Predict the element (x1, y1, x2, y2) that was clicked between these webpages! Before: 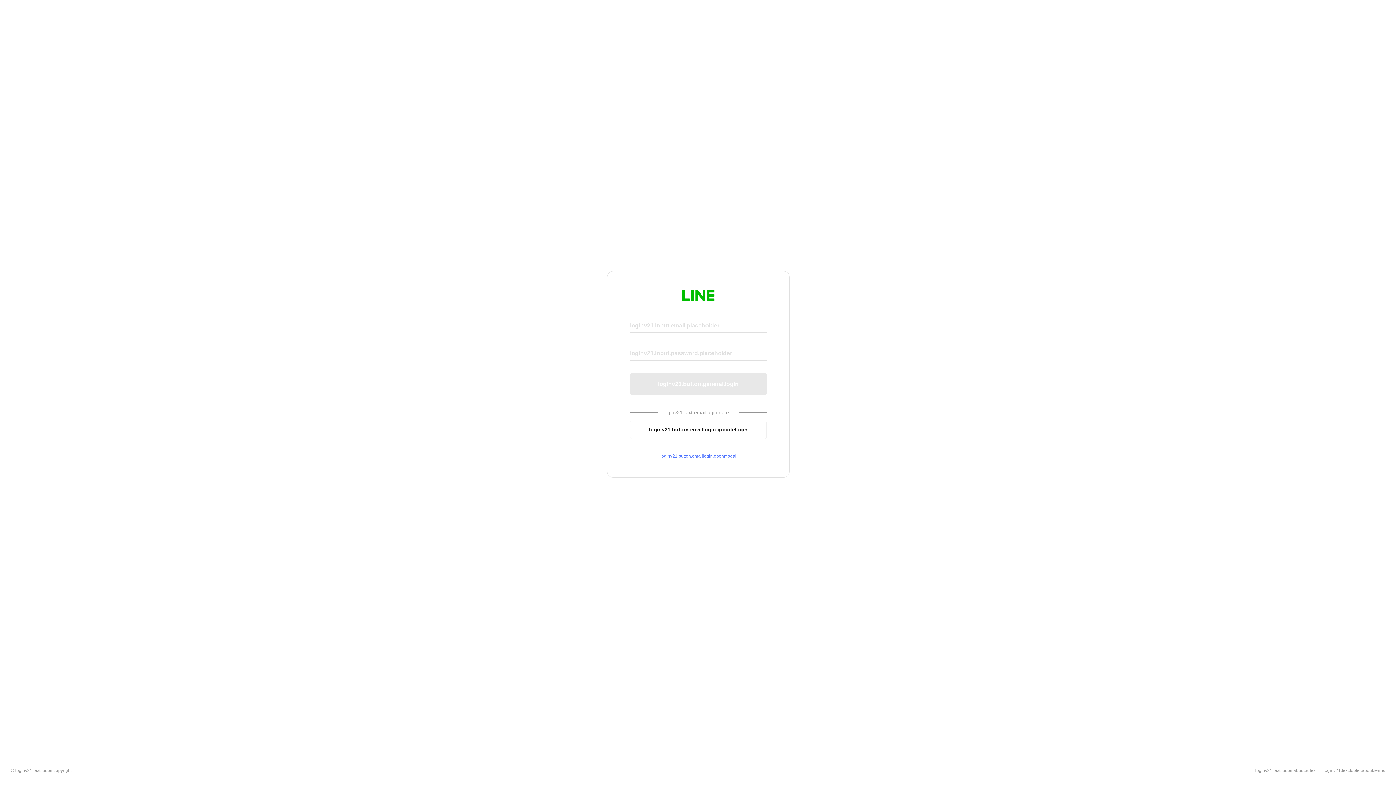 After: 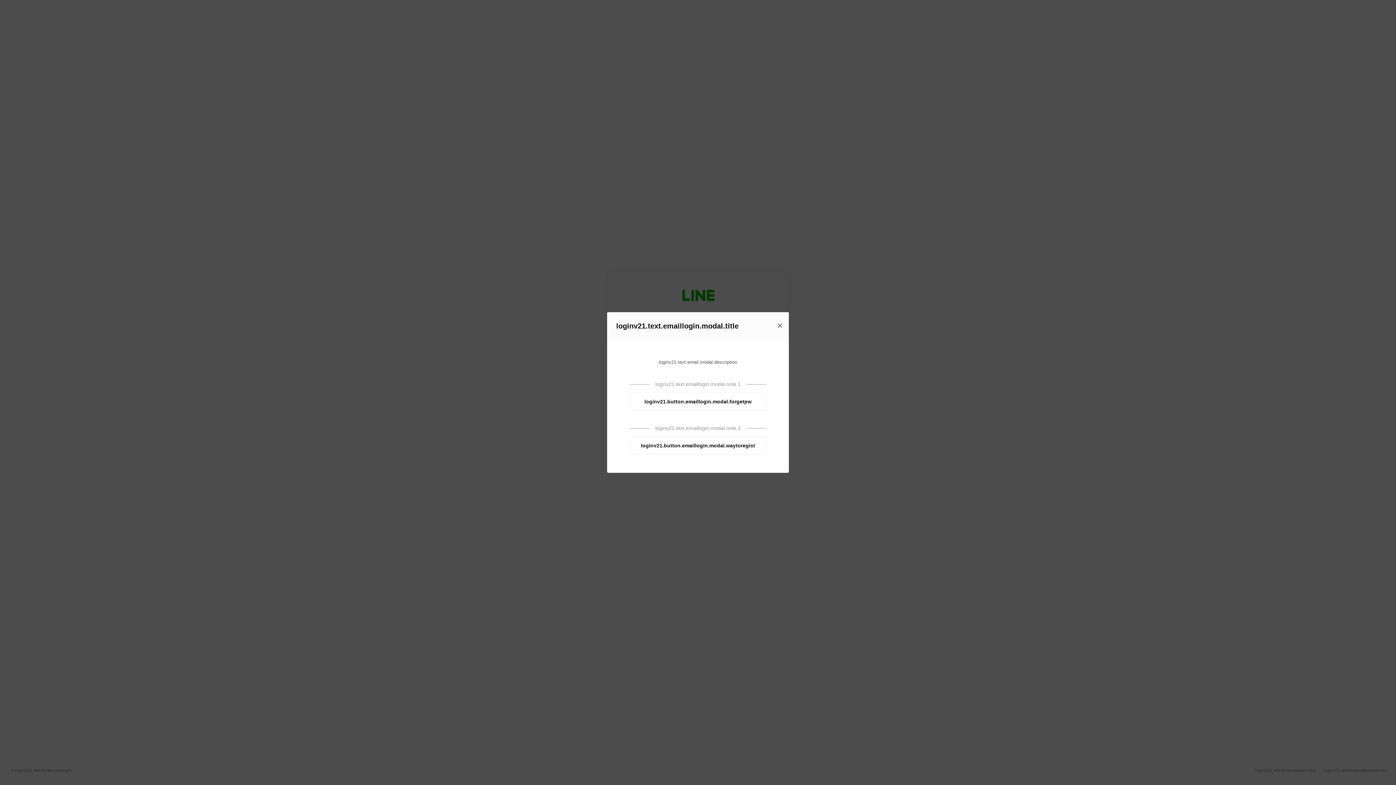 Action: bbox: (630, 453, 766, 459) label: loginv21.button.emaillogin.openmodal